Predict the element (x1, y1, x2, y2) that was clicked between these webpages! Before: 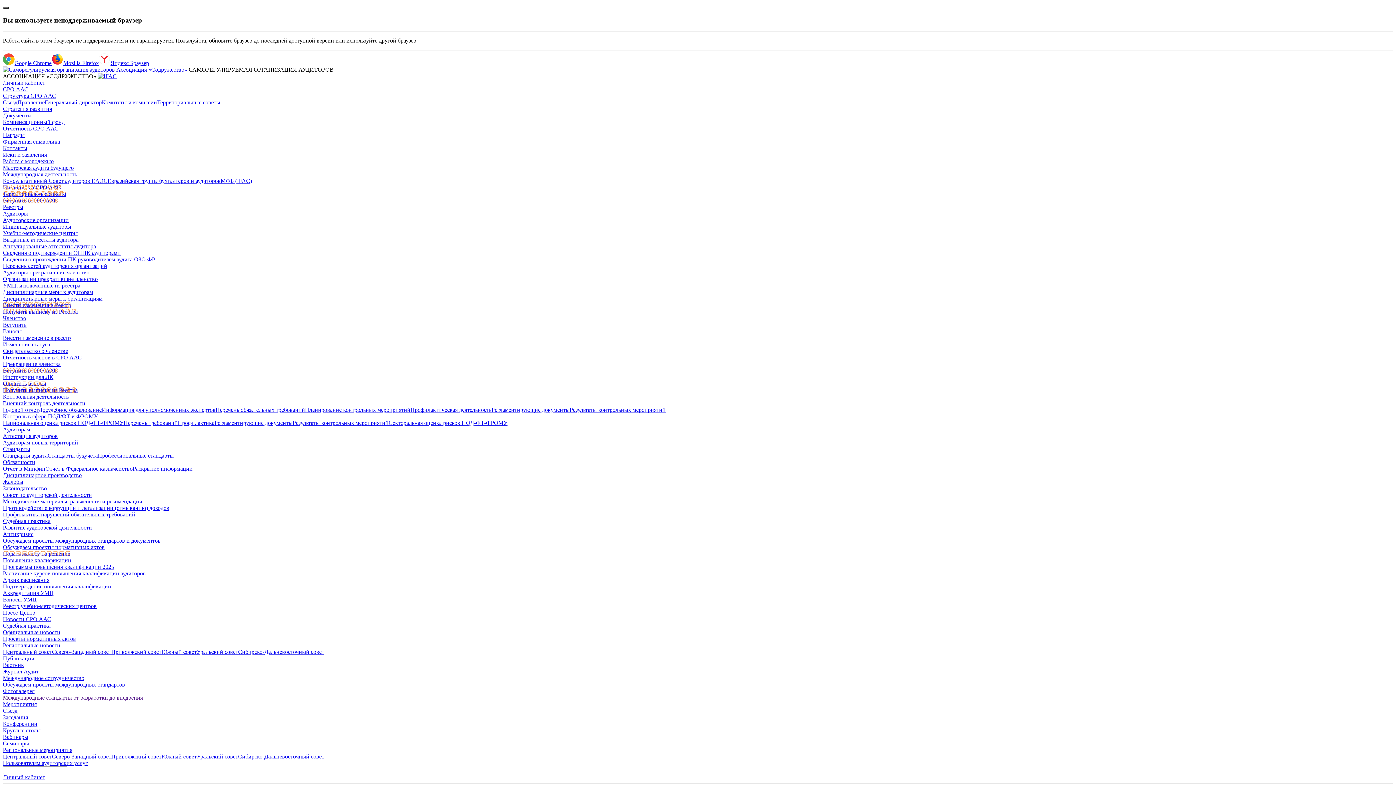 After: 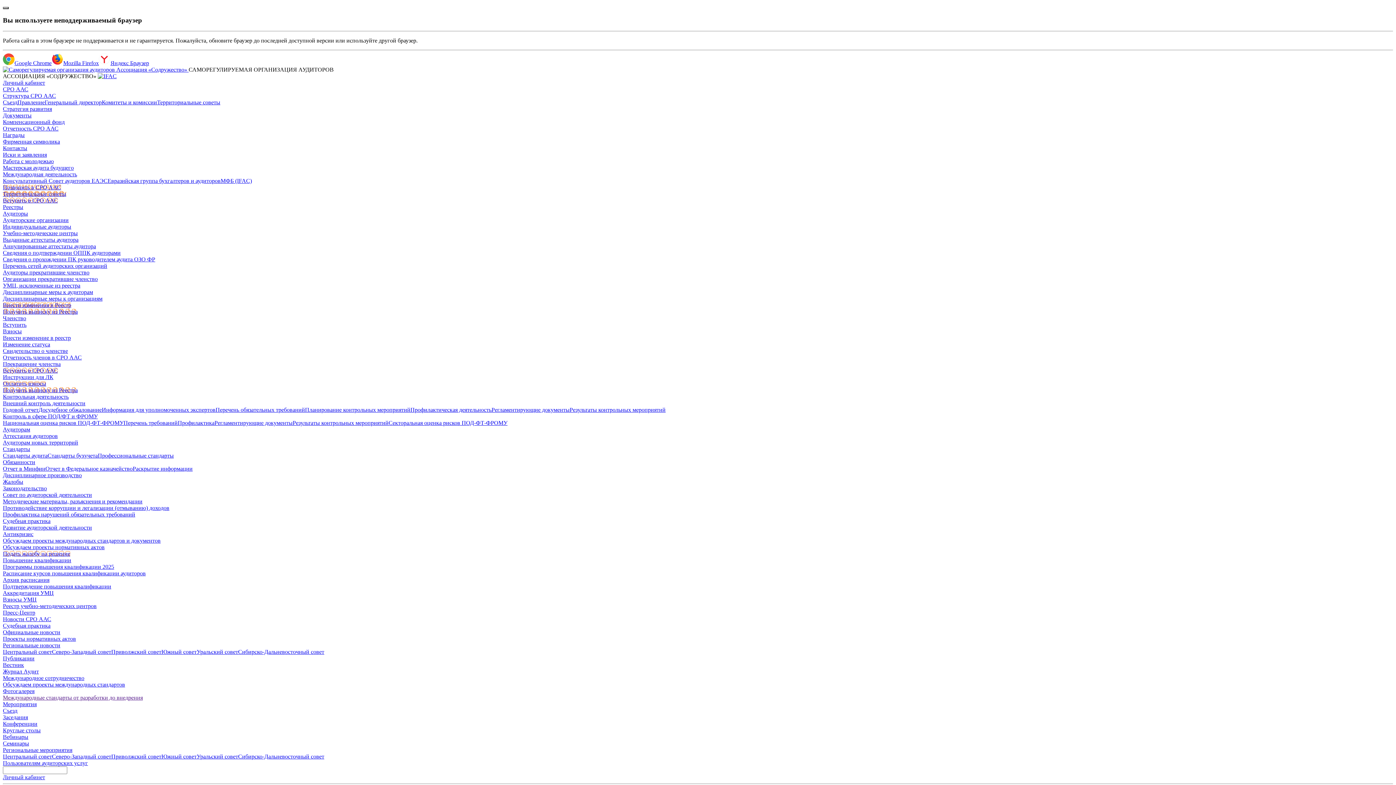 Action: label: Выданные аттестаты аудитора bbox: (2, 236, 78, 243)